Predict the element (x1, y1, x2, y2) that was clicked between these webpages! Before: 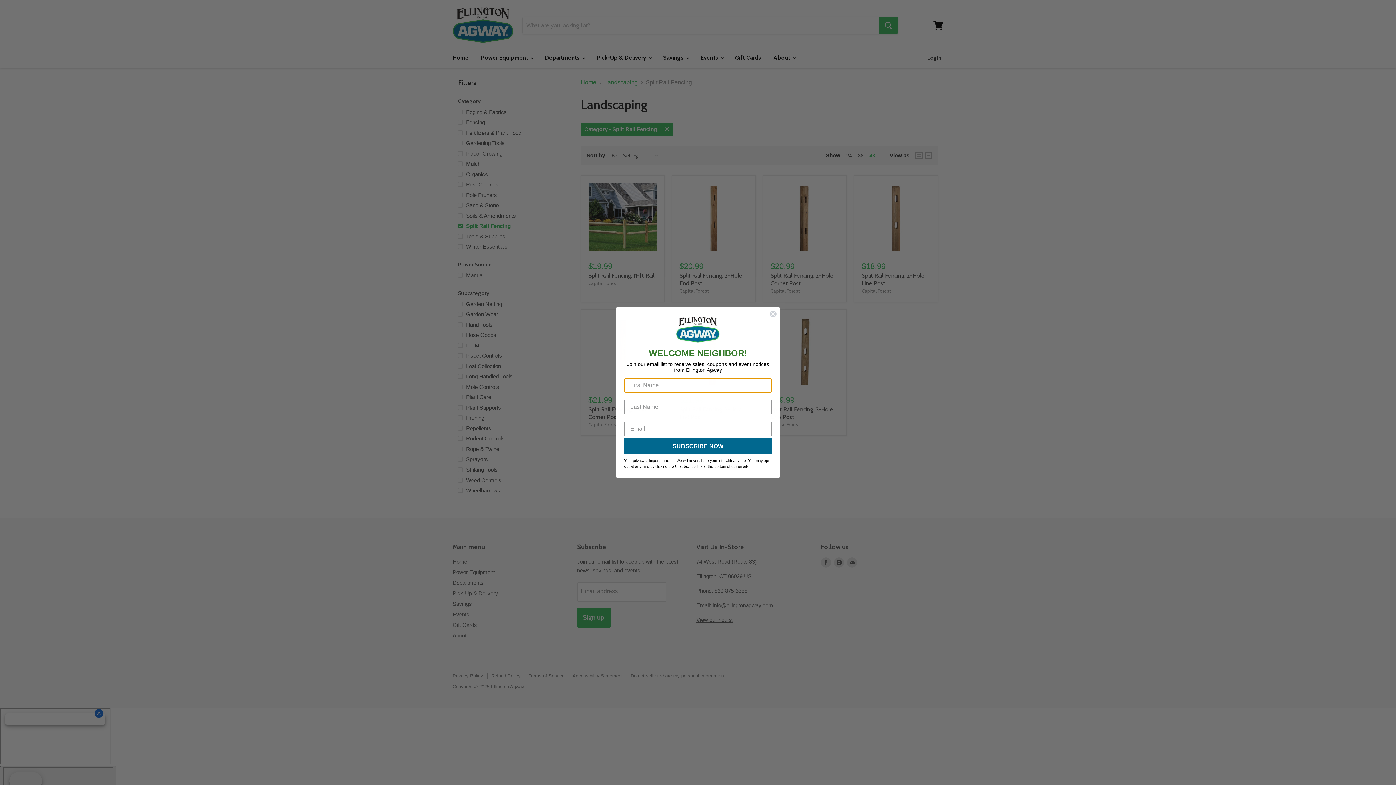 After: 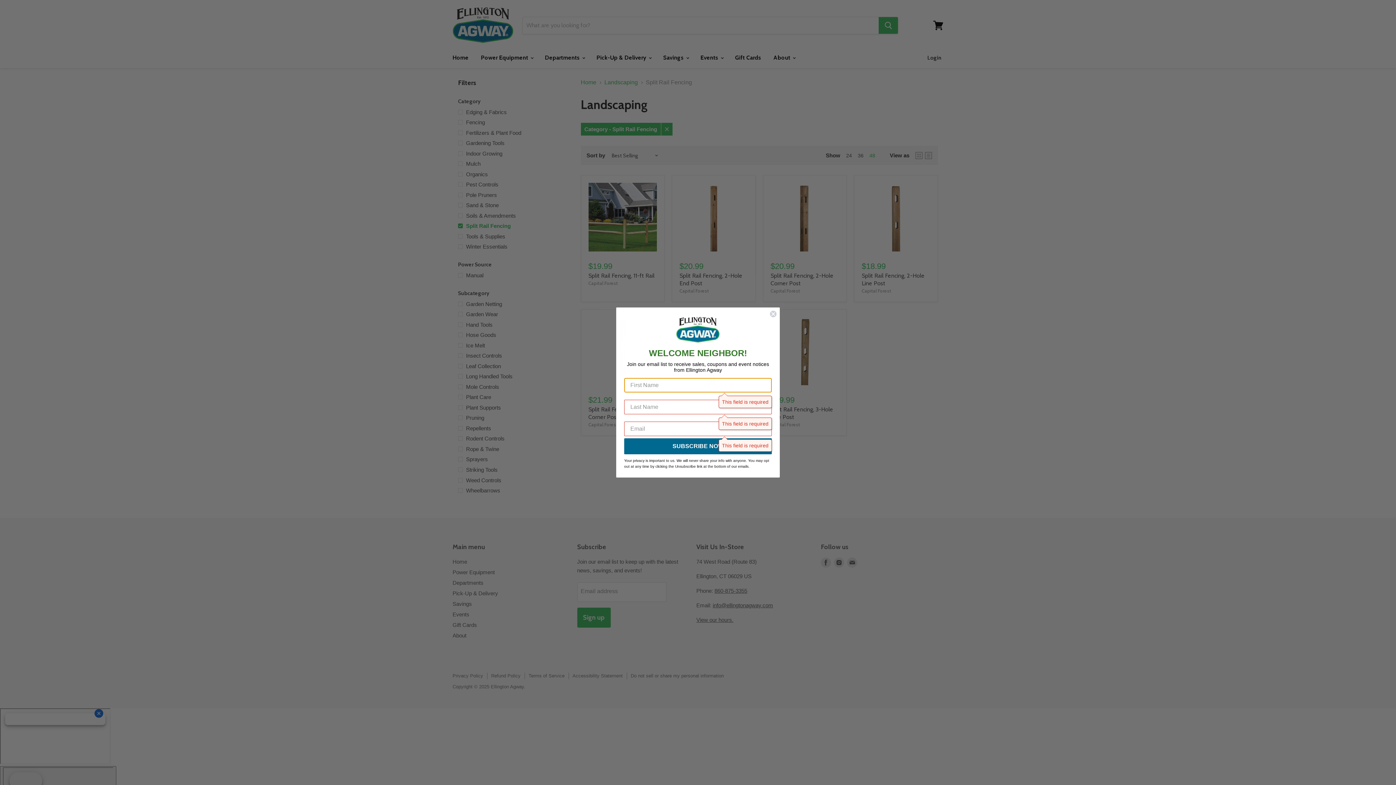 Action: label: SUBSCRIBE NOW bbox: (624, 438, 772, 454)